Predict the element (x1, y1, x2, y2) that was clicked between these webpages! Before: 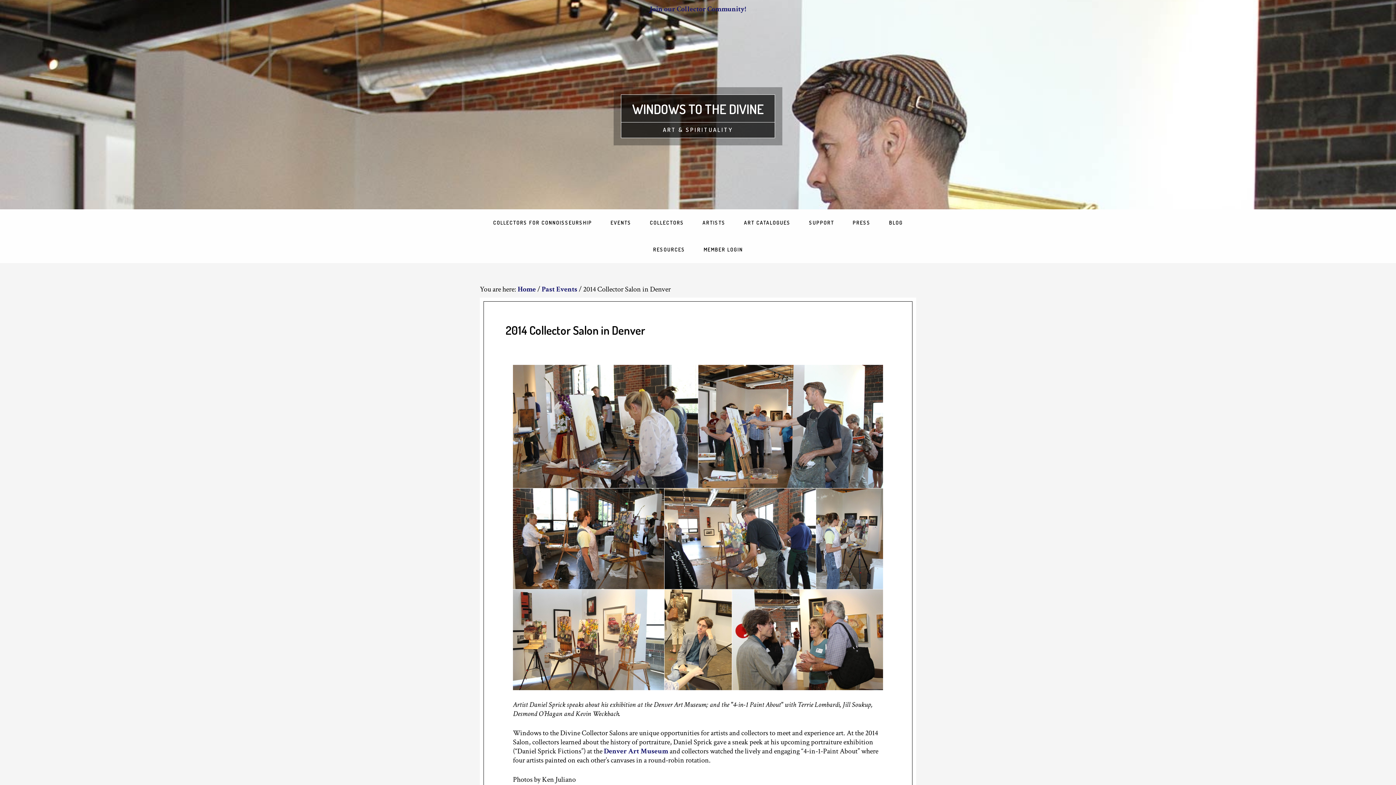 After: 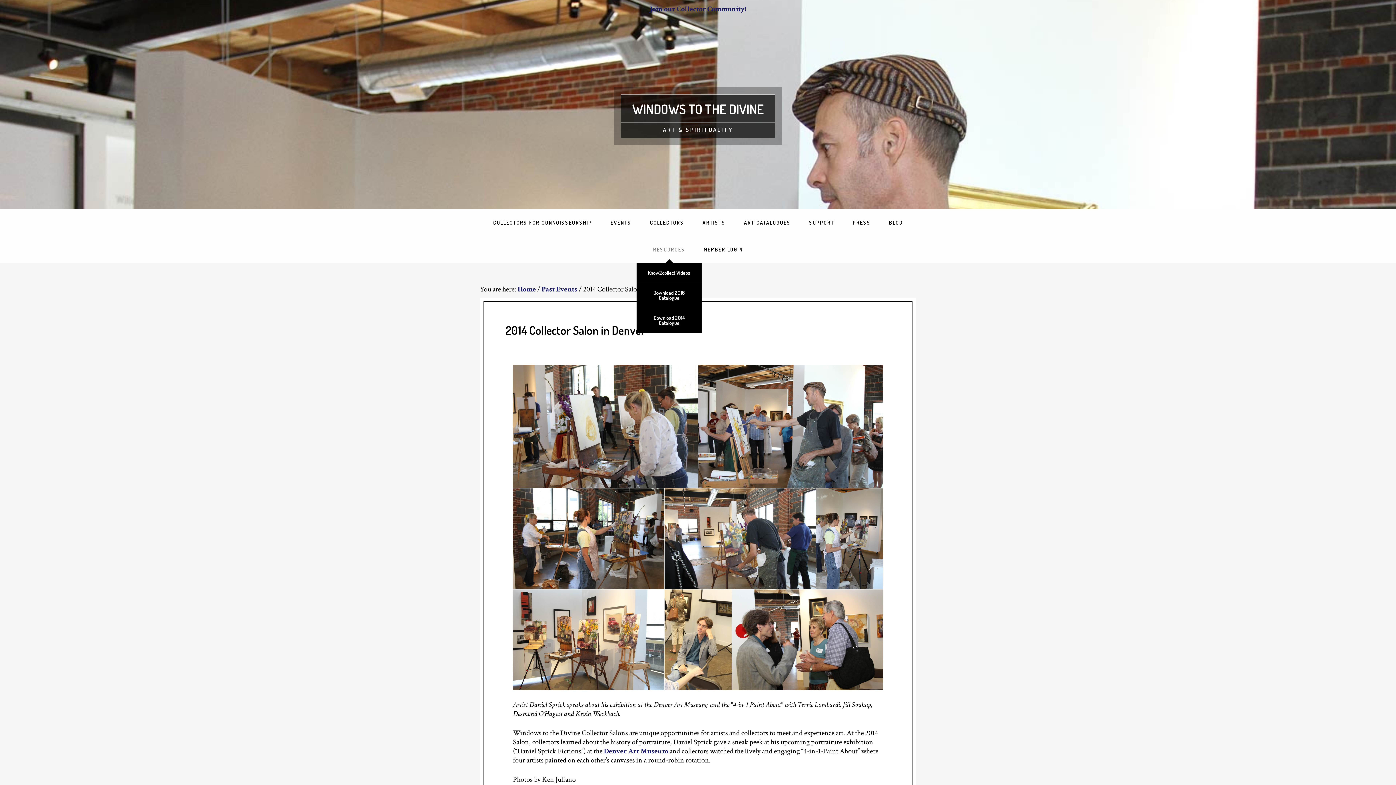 Action: label: RESOURCES bbox: (644, 236, 694, 263)